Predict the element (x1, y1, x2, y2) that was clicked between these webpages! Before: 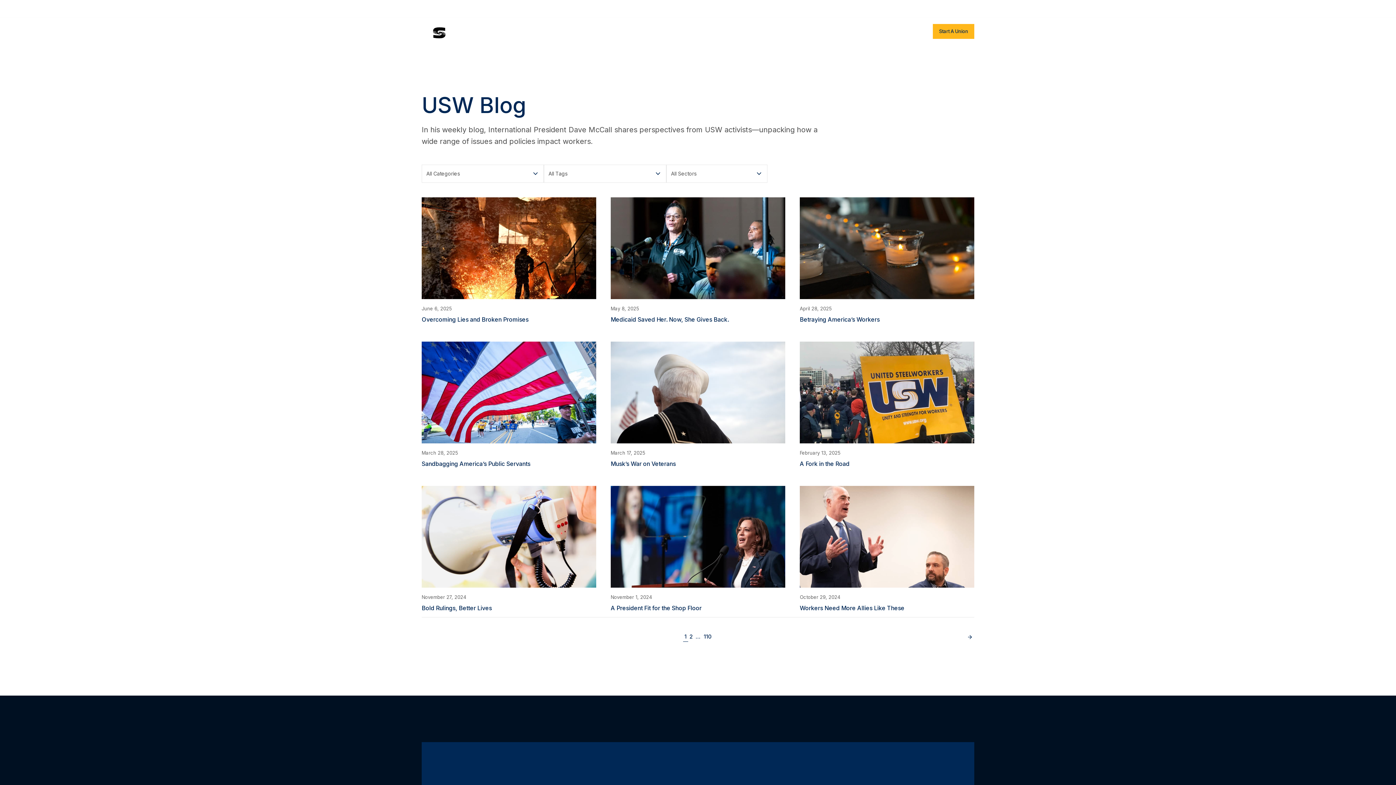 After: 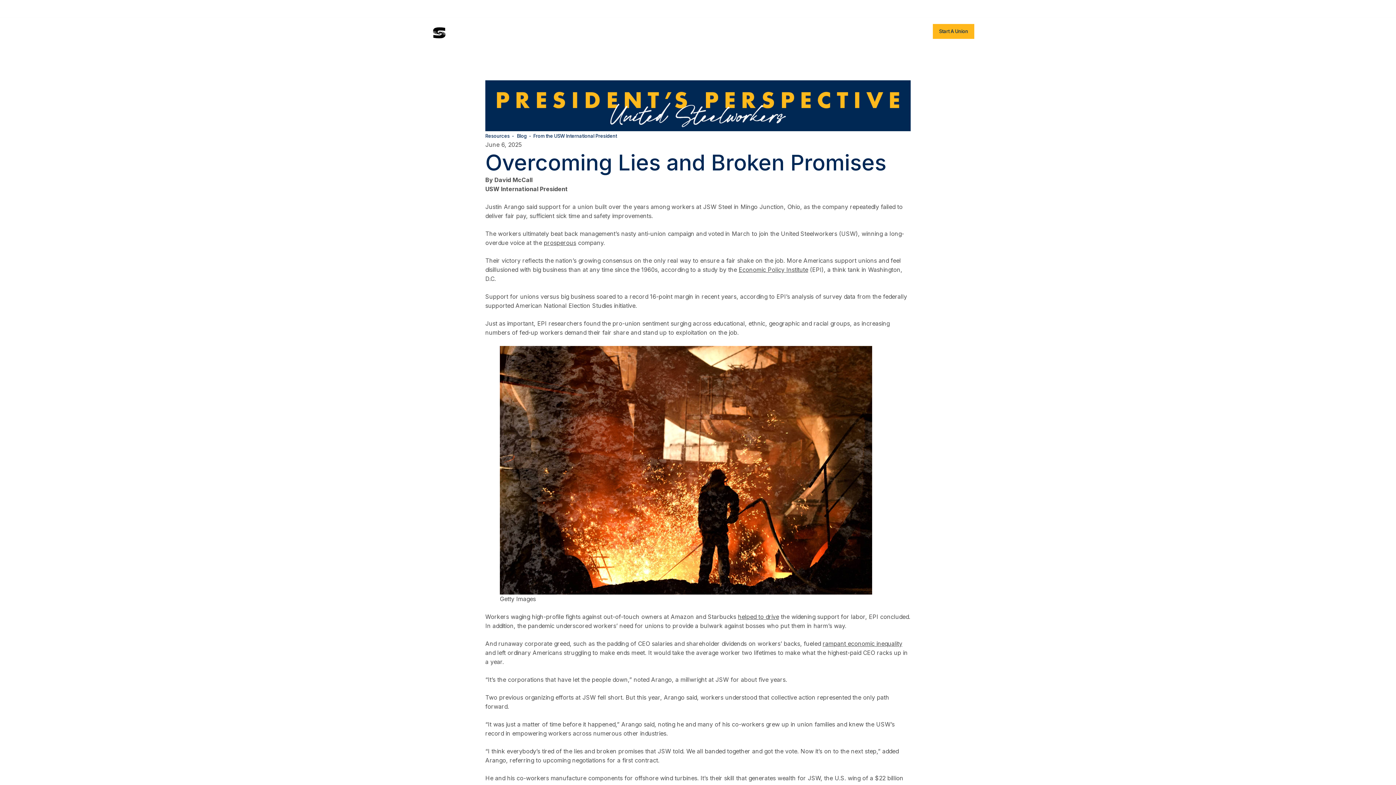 Action: label: June 6, 2025
Overcoming Lies and Broken Promises bbox: (421, 197, 596, 324)